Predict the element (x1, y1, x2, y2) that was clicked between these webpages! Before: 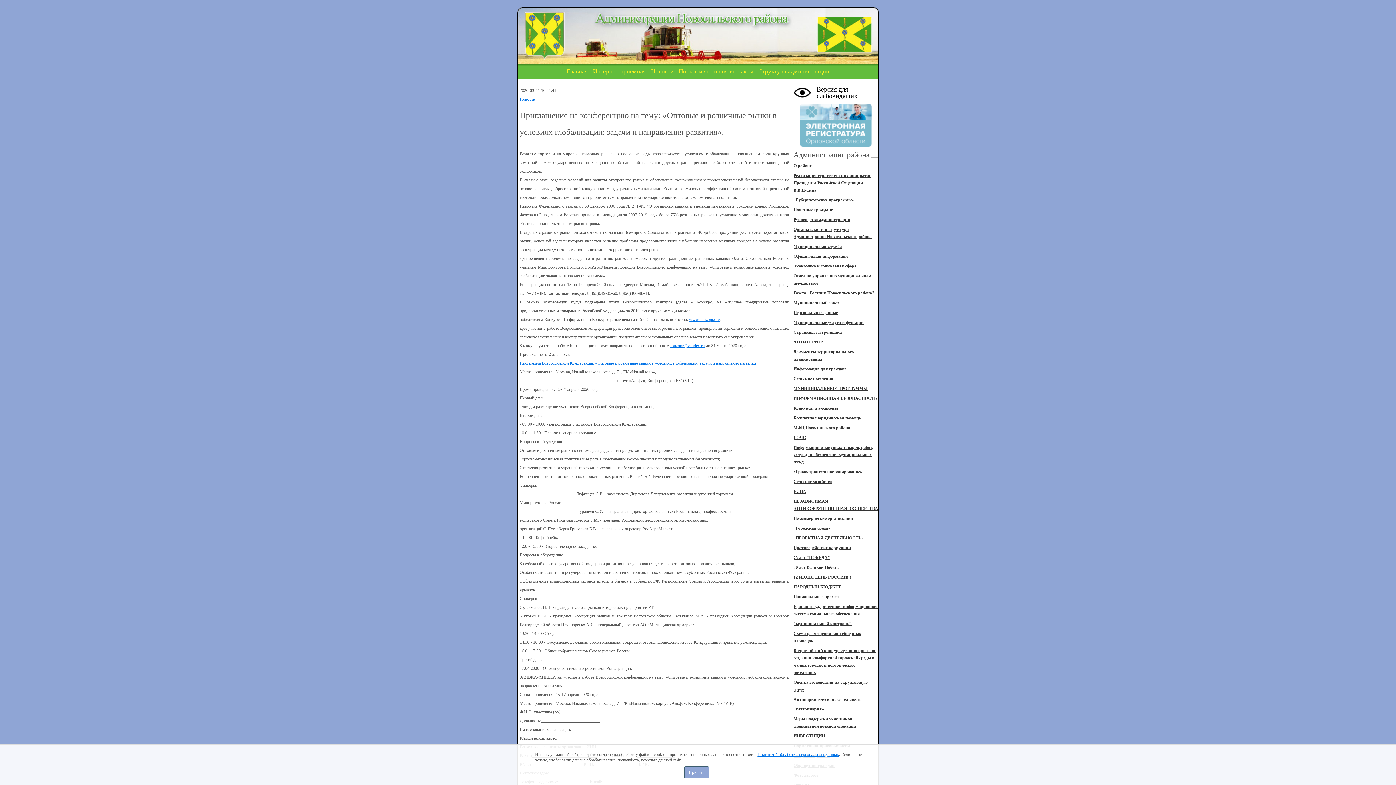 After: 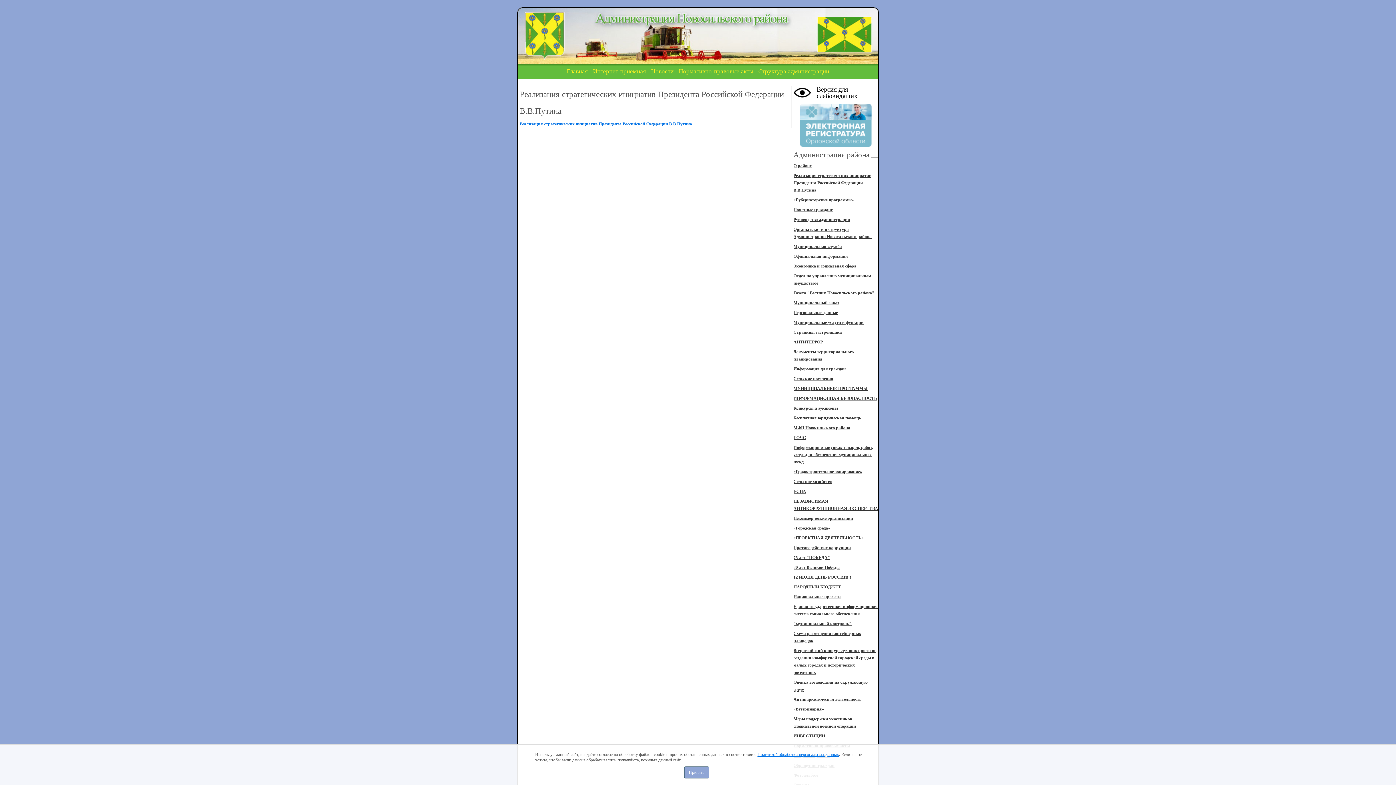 Action: label: Реализация стратегических инициатив Президента Российской Федерации В.В.Путина bbox: (793, 173, 871, 192)